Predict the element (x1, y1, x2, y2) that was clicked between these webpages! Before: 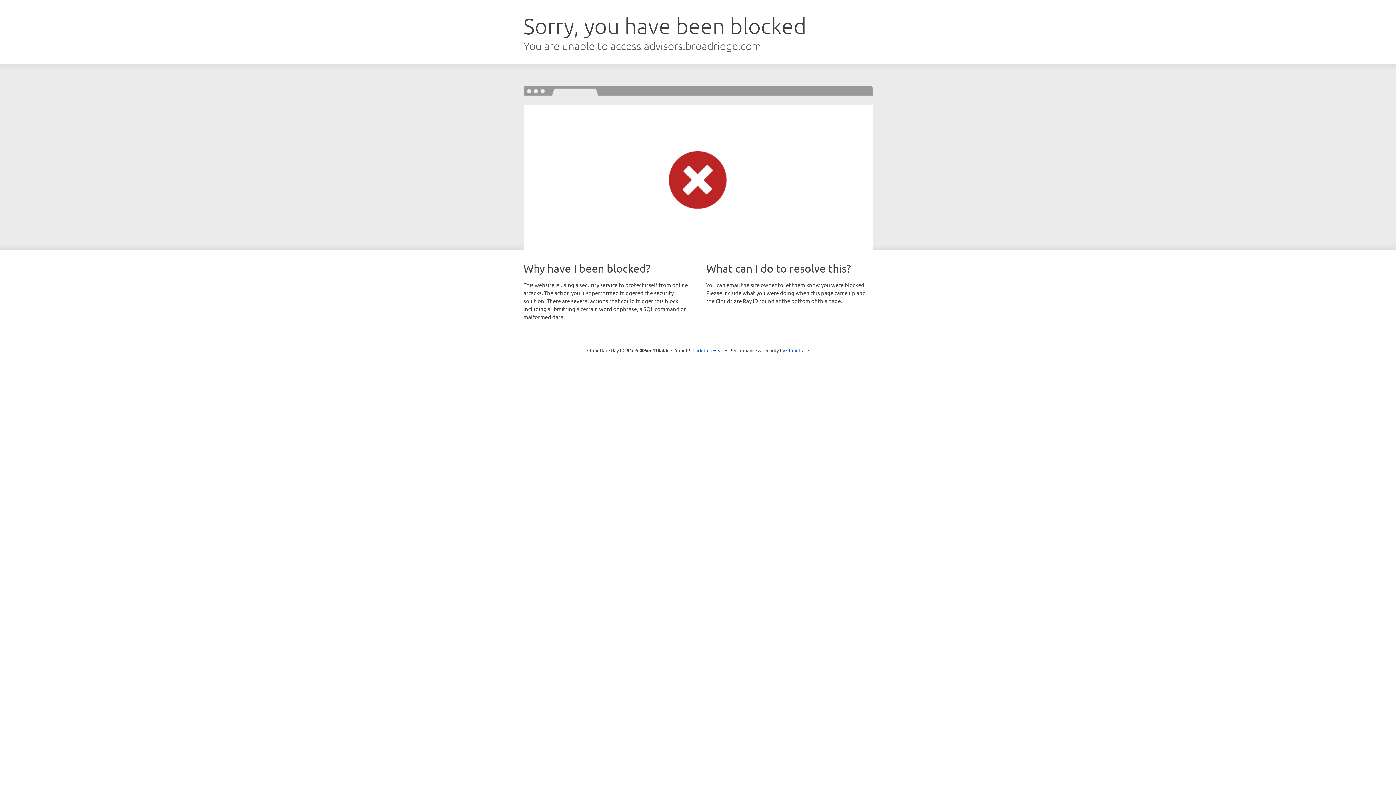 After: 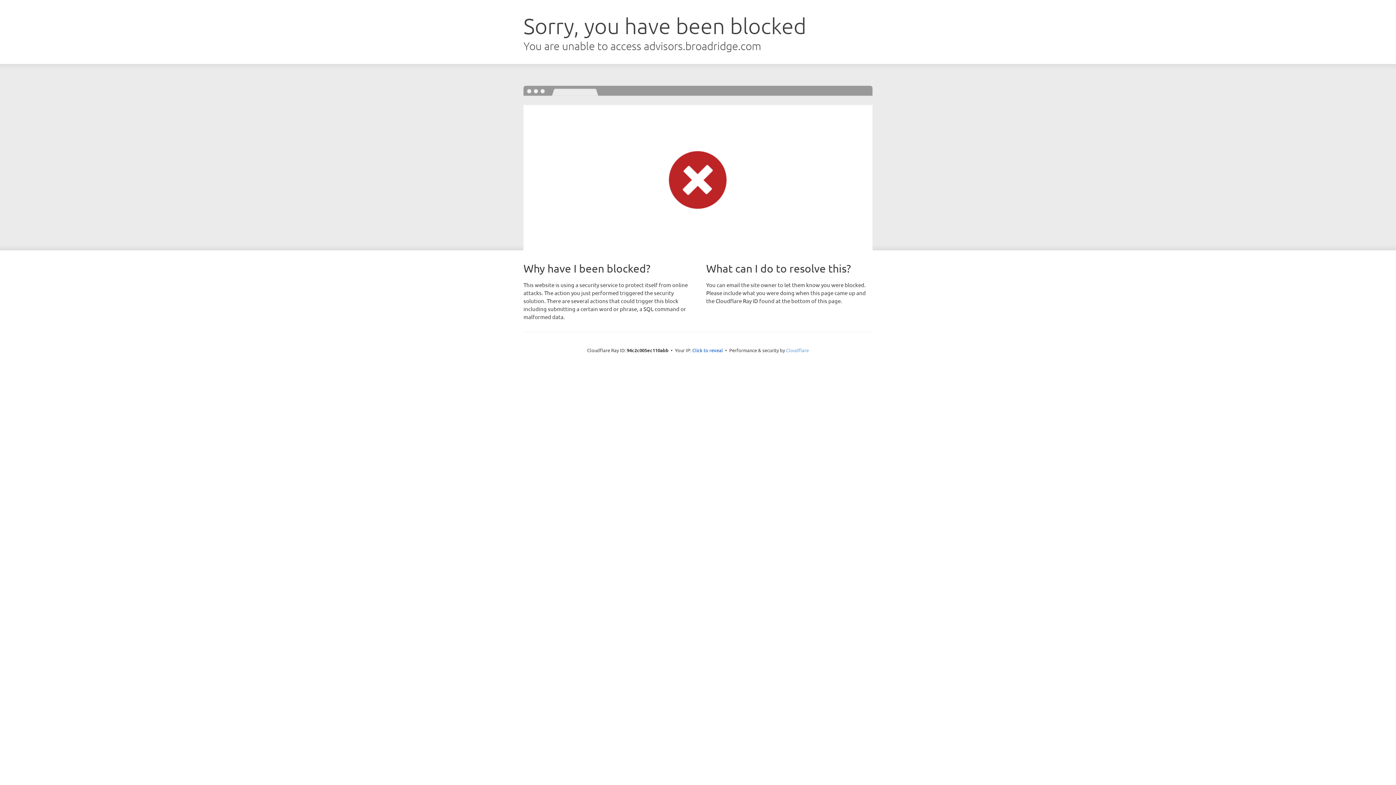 Action: label: Cloudflare bbox: (786, 347, 809, 353)